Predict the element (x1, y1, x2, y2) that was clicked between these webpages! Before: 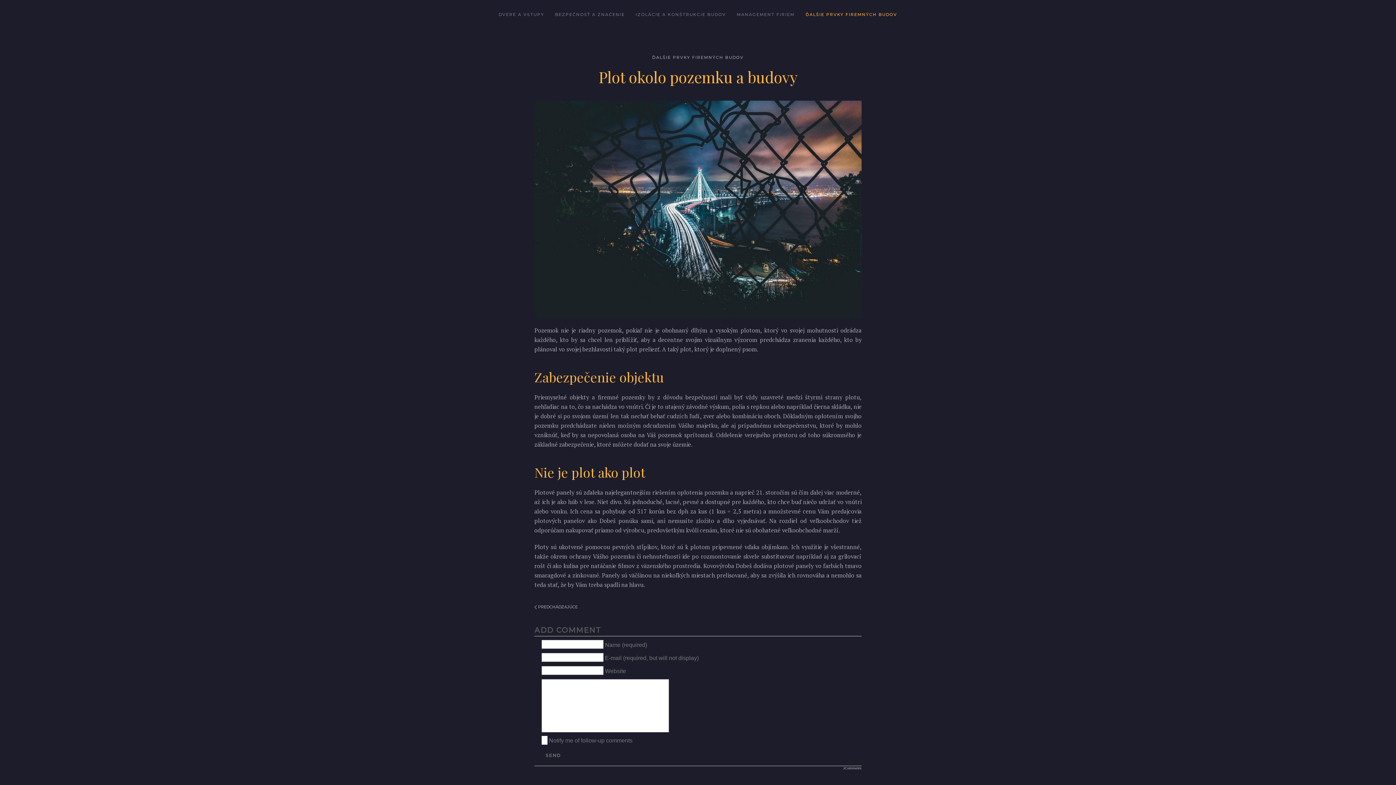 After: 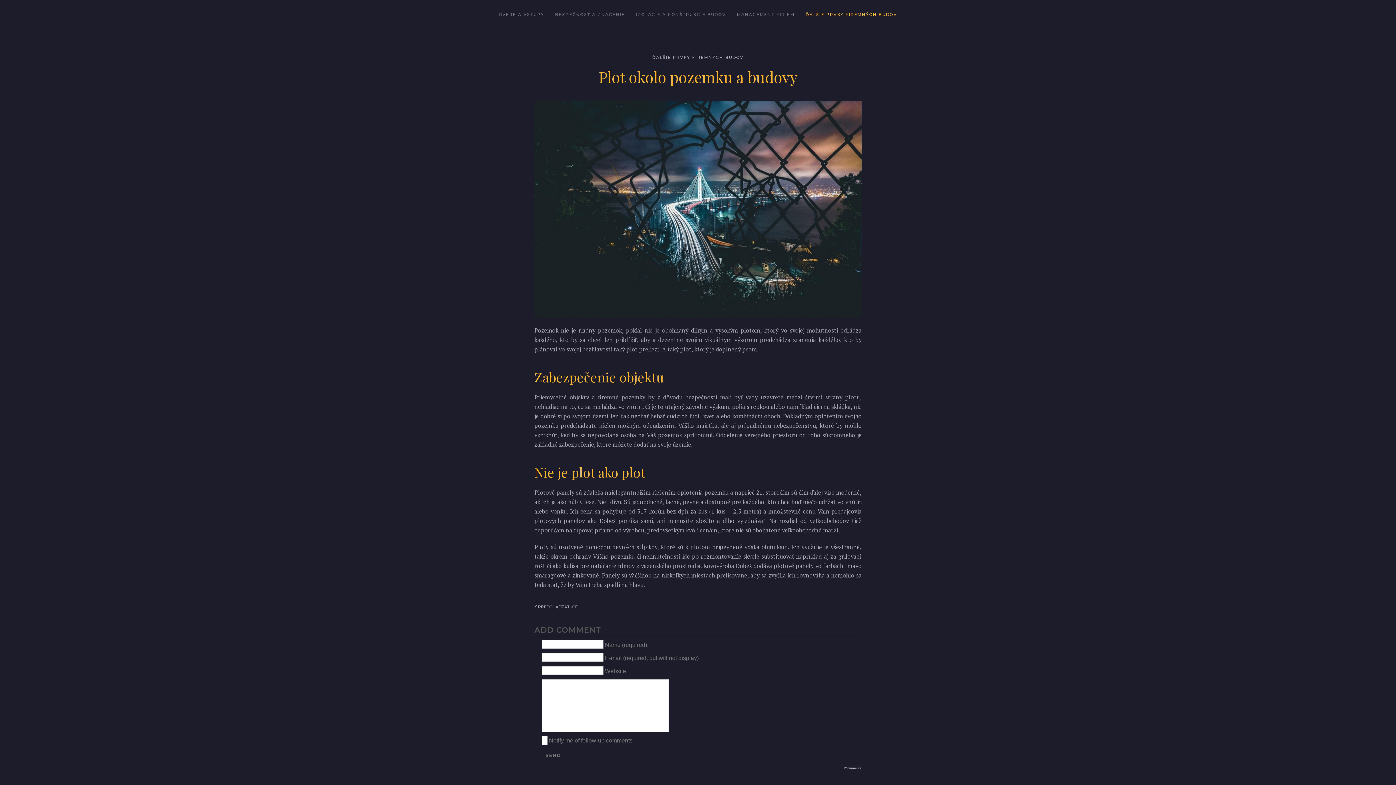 Action: bbox: (843, 767, 861, 770) label: JComments